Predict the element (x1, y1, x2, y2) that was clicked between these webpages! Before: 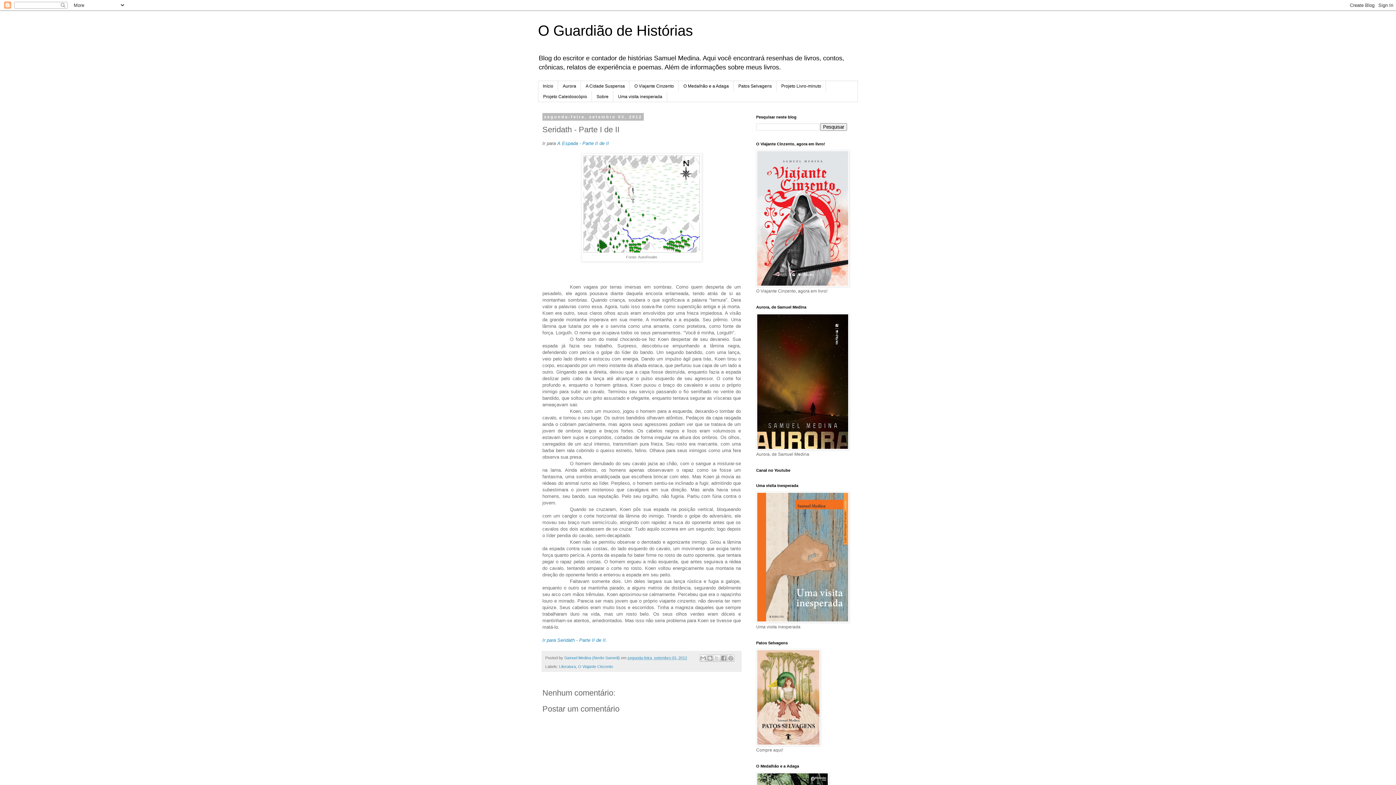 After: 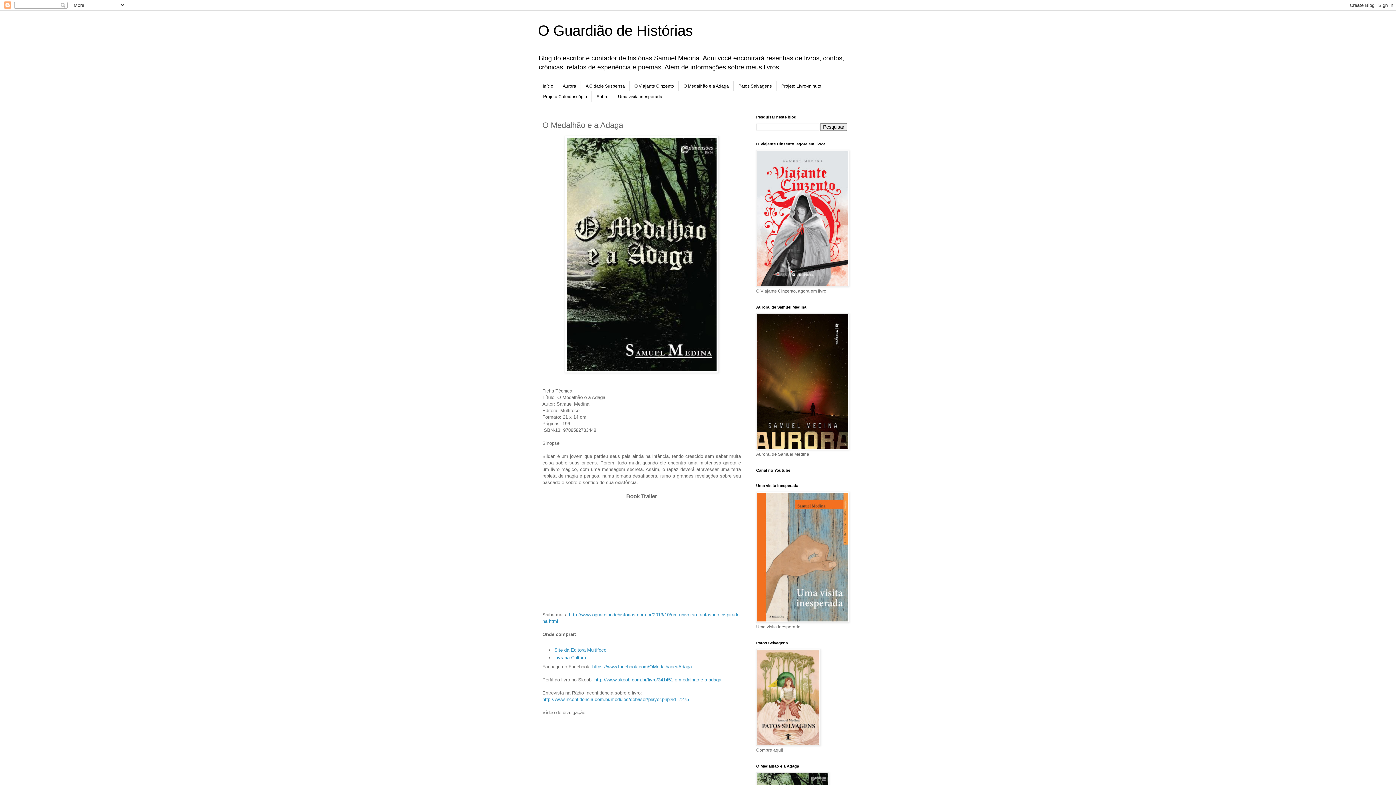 Action: label: O Medalhão e a Adaga bbox: (678, 81, 733, 91)